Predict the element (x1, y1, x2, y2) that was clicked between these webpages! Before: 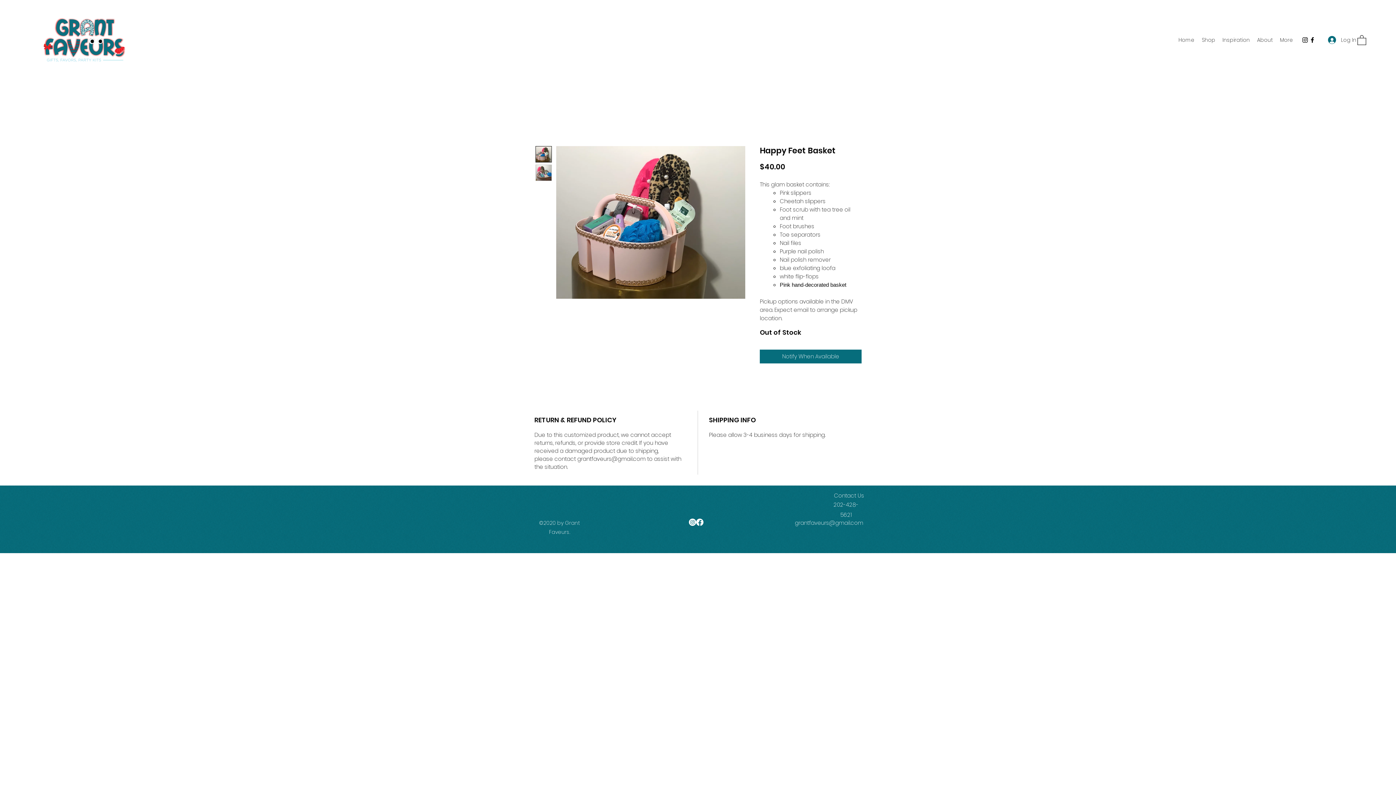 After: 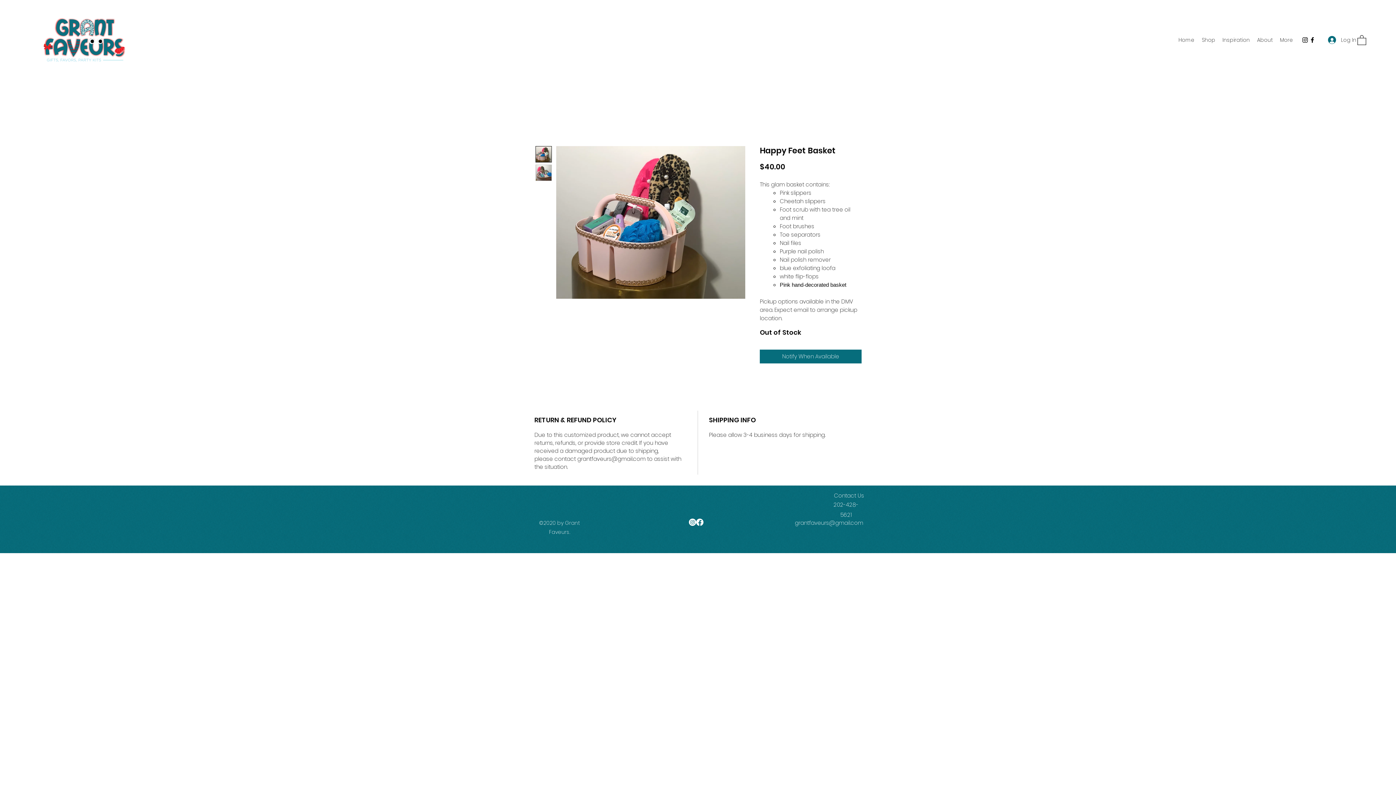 Action: bbox: (535, 164, 552, 180)